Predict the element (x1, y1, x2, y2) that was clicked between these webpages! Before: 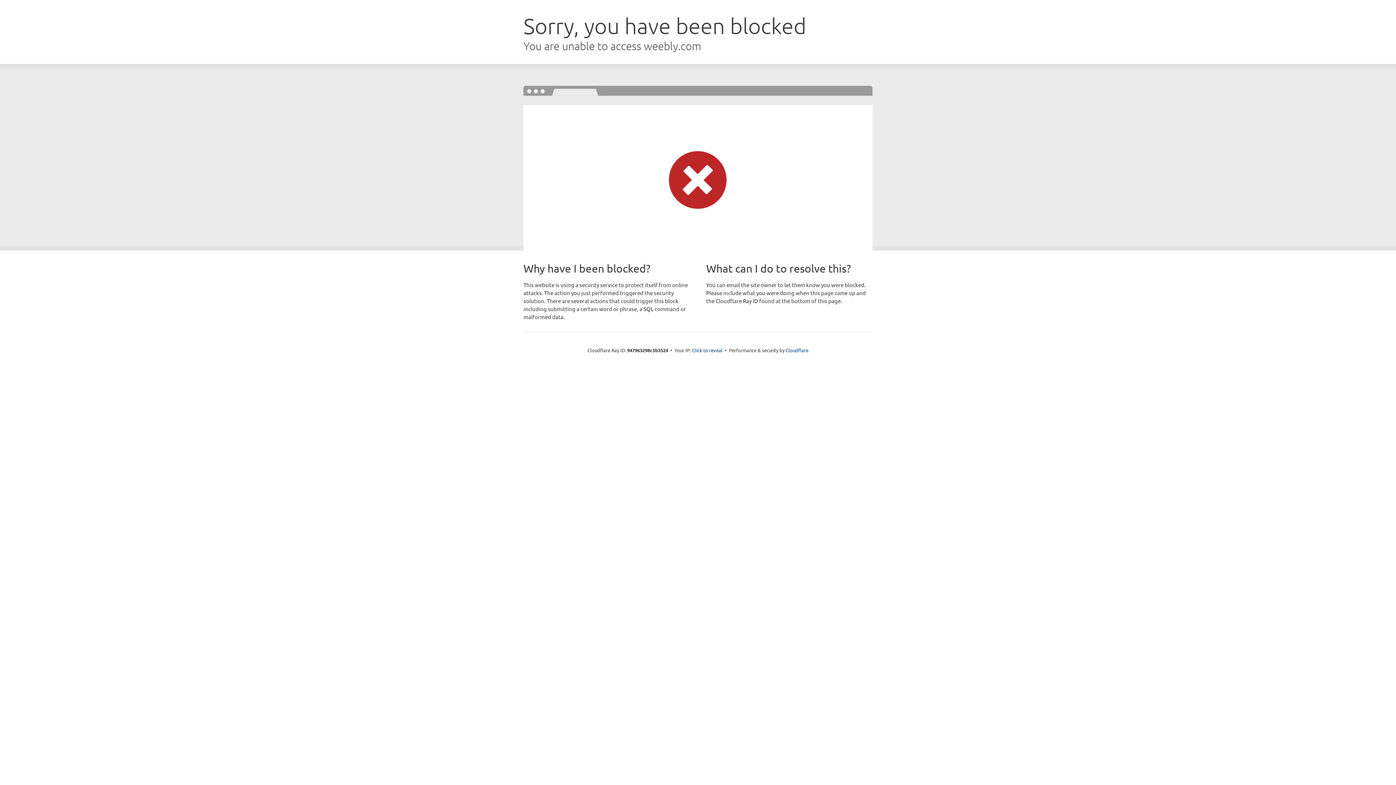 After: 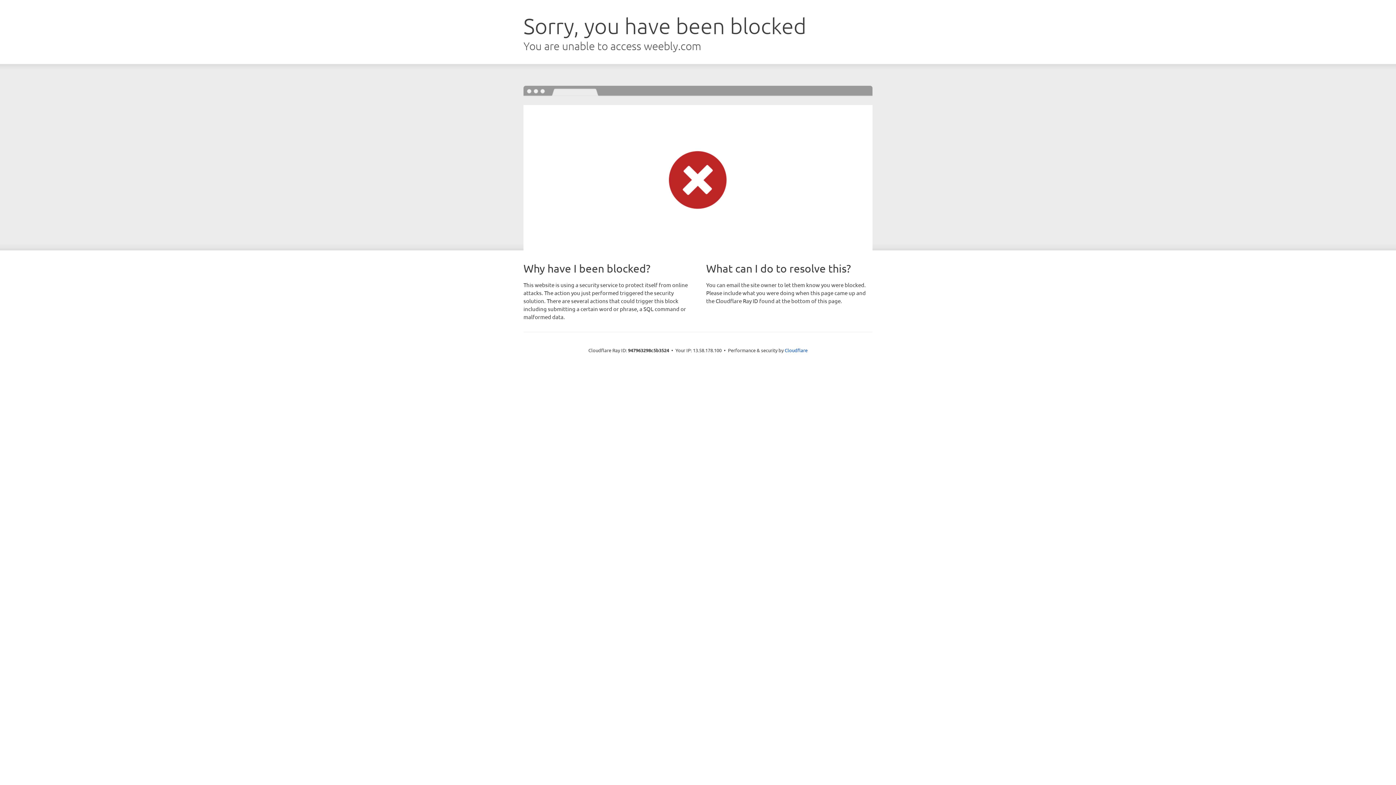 Action: bbox: (692, 346, 722, 353) label: Click to reveal